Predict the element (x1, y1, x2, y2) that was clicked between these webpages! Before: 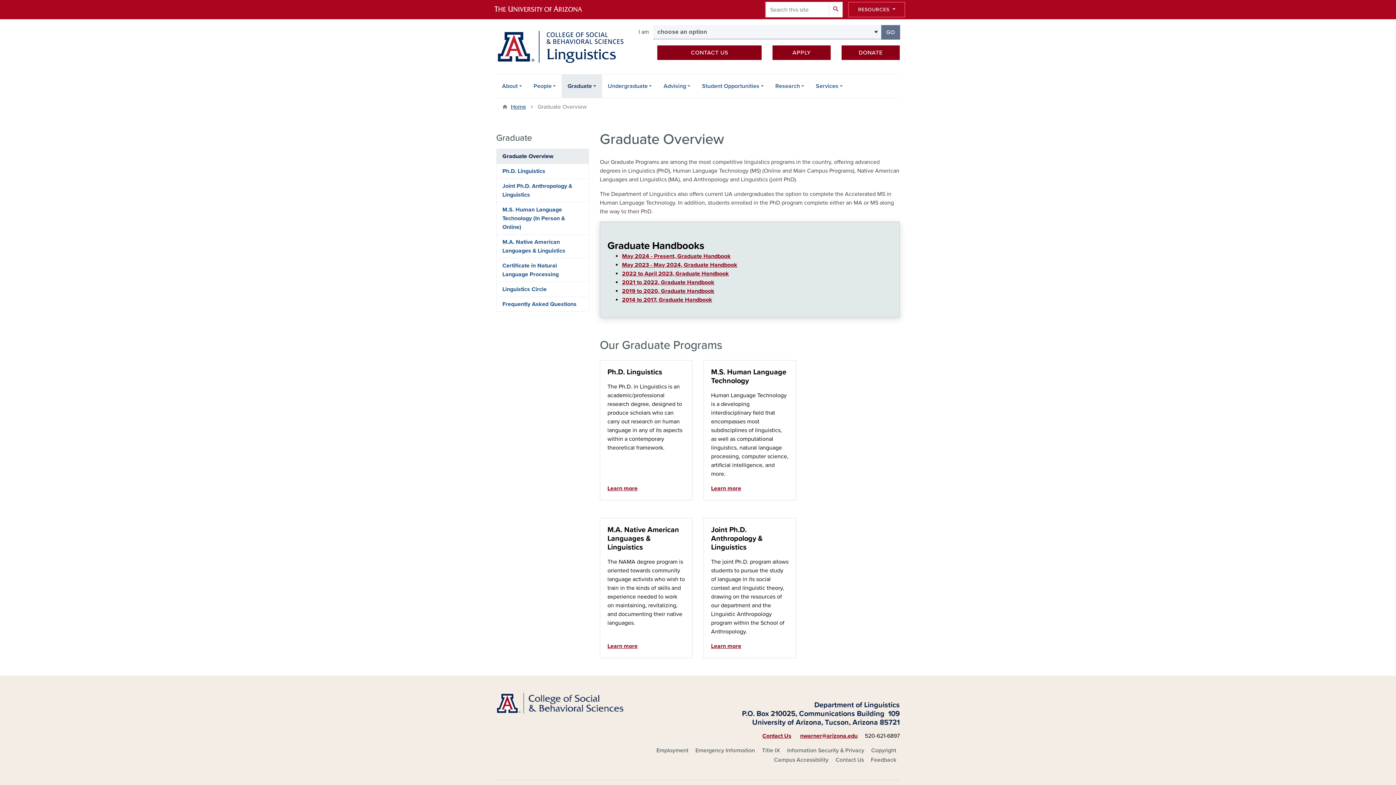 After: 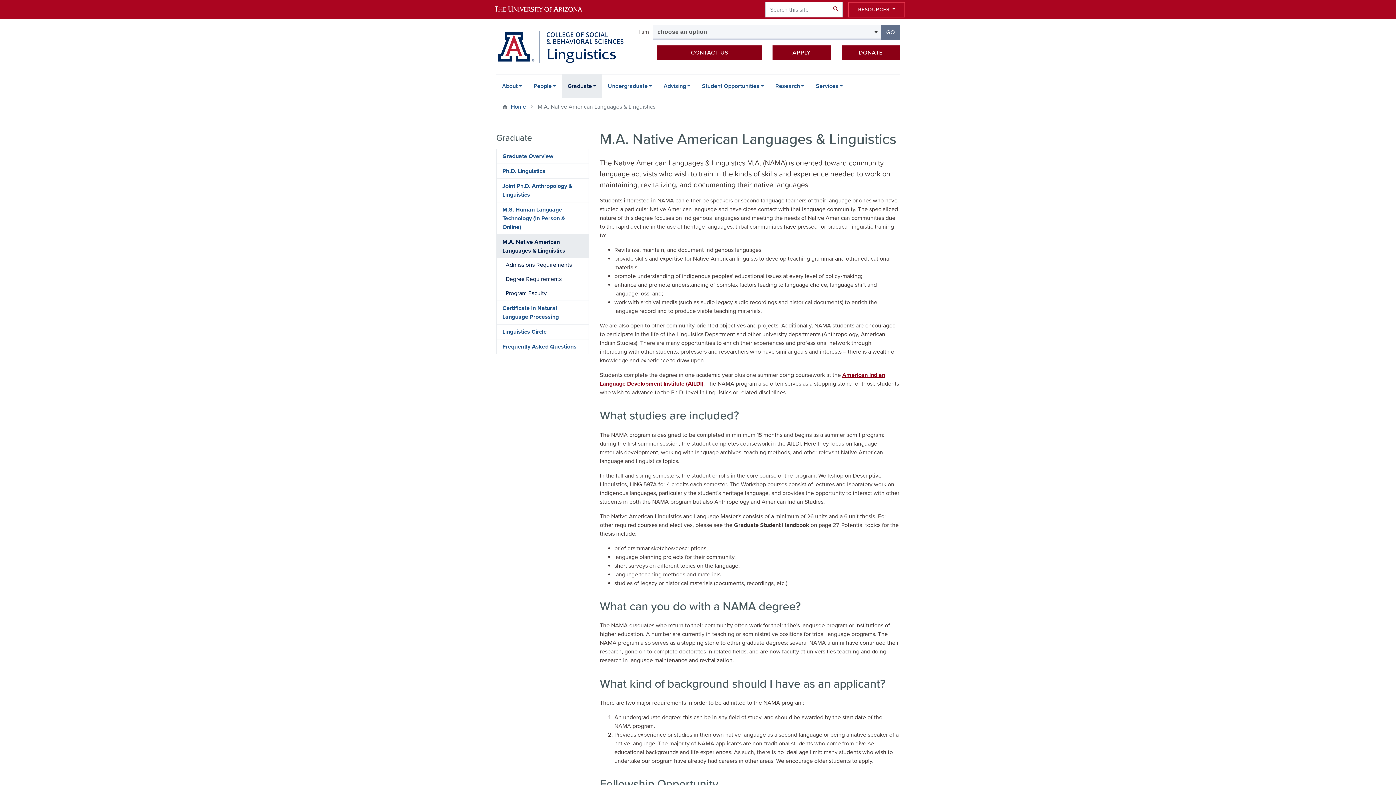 Action: label: Learn more bbox: (607, 642, 685, 650)